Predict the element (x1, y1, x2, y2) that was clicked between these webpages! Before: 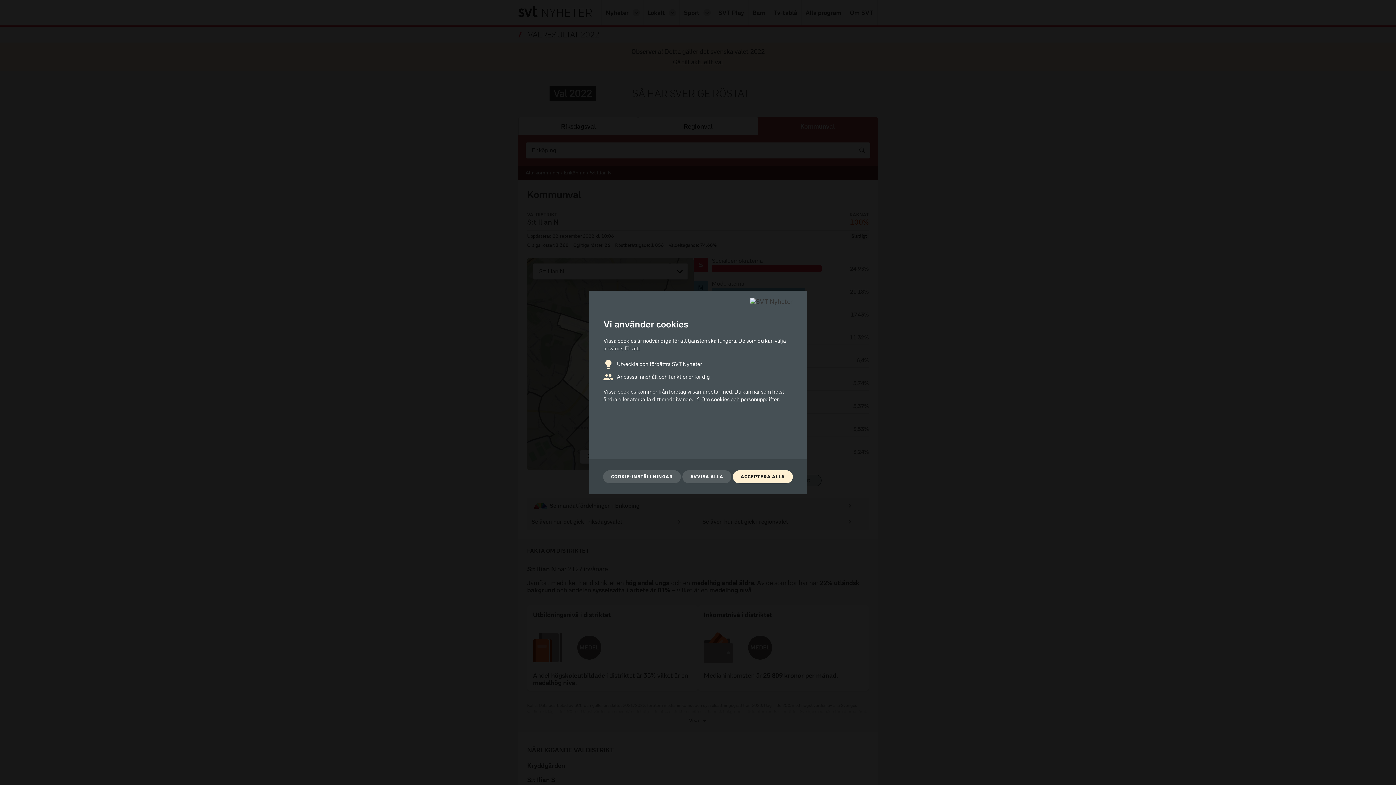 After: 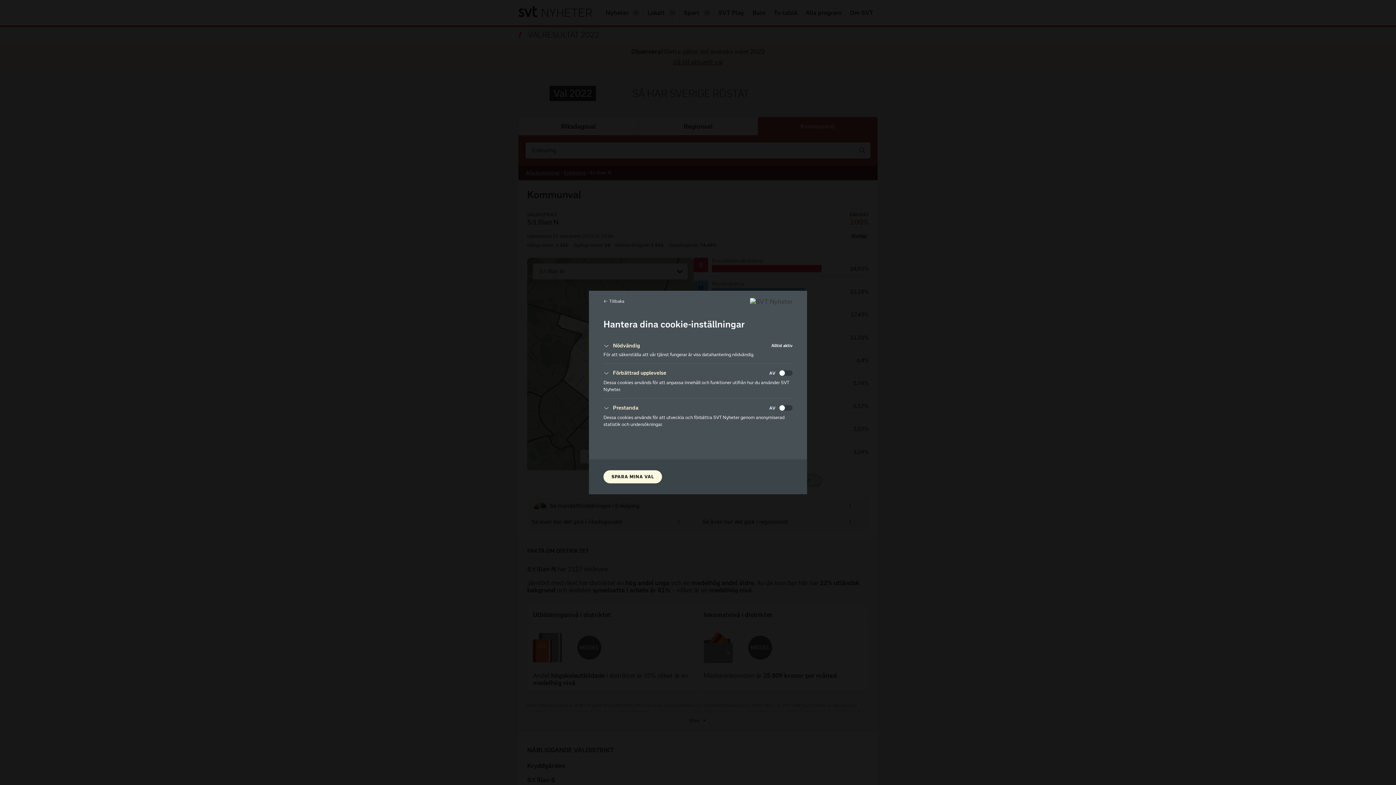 Action: label: COOKIE-INSTÄLLNINGAR bbox: (603, 470, 681, 483)